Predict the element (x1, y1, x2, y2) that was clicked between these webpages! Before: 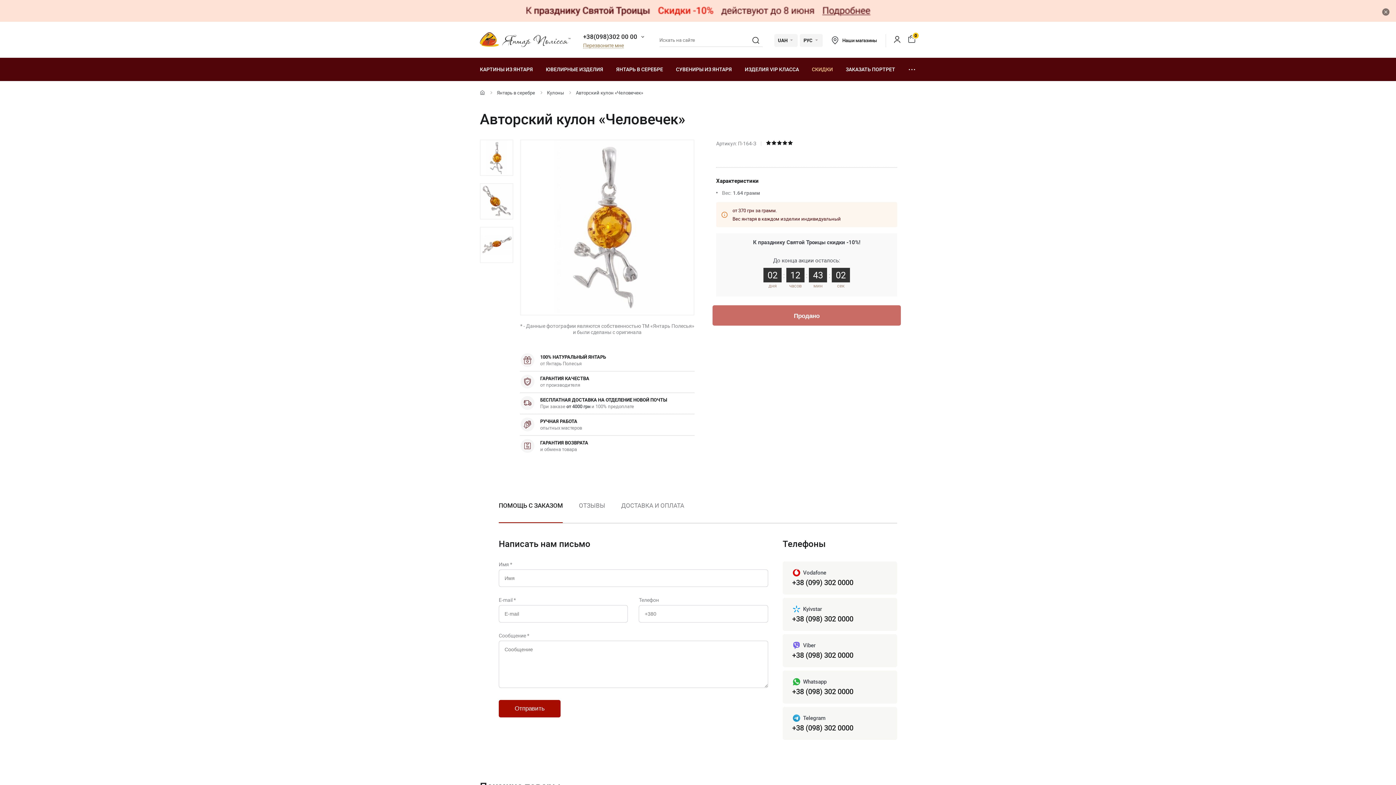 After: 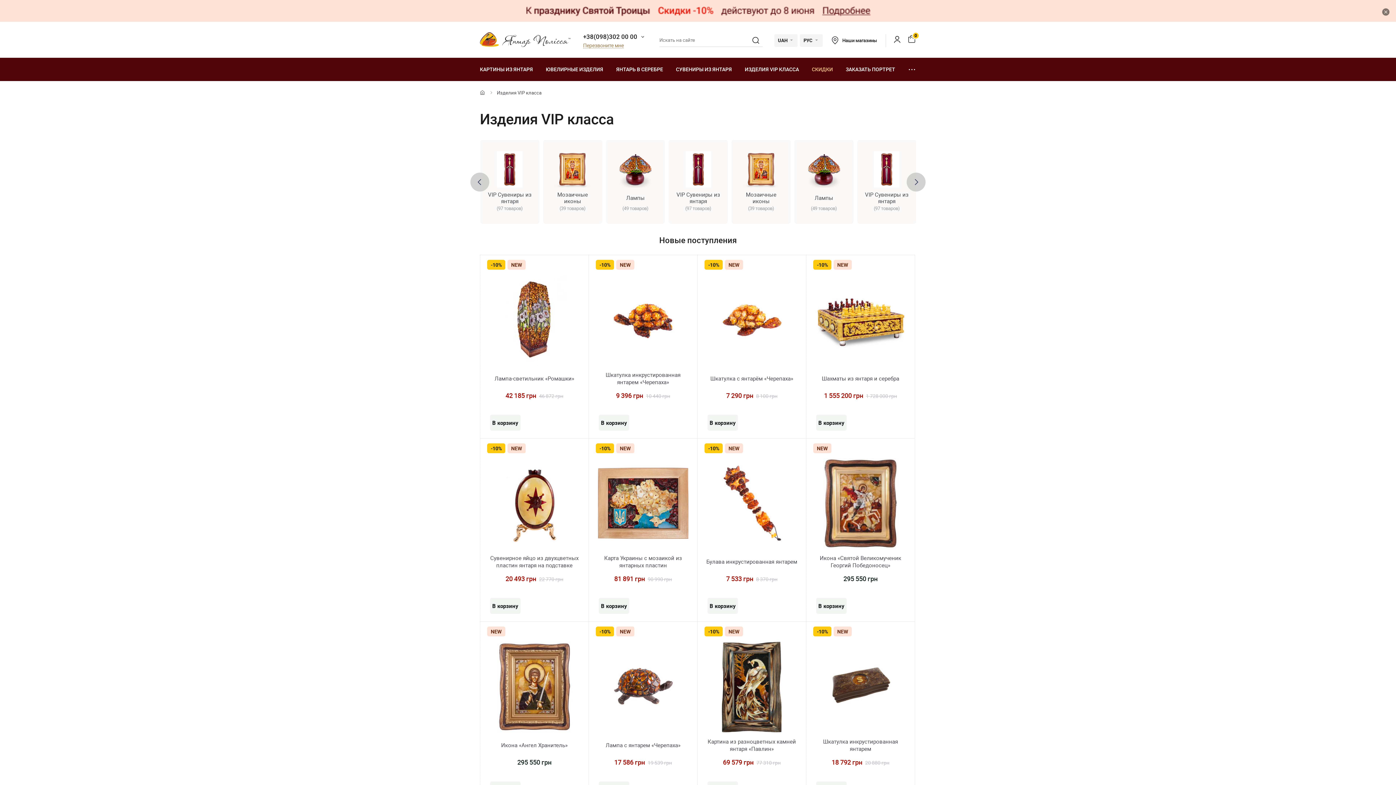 Action: label: ИЗДЕЛИЯ VIP КЛАССА bbox: (744, 65, 799, 72)